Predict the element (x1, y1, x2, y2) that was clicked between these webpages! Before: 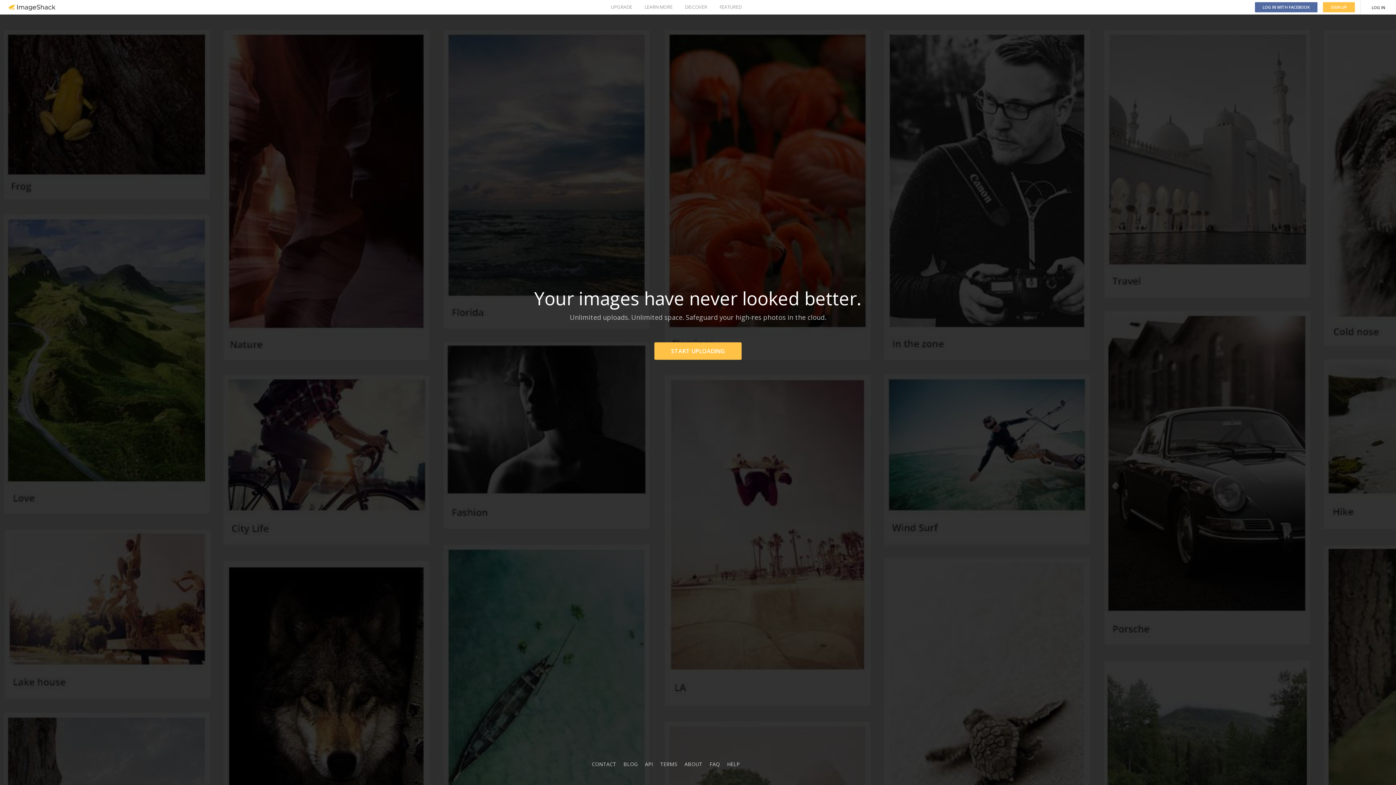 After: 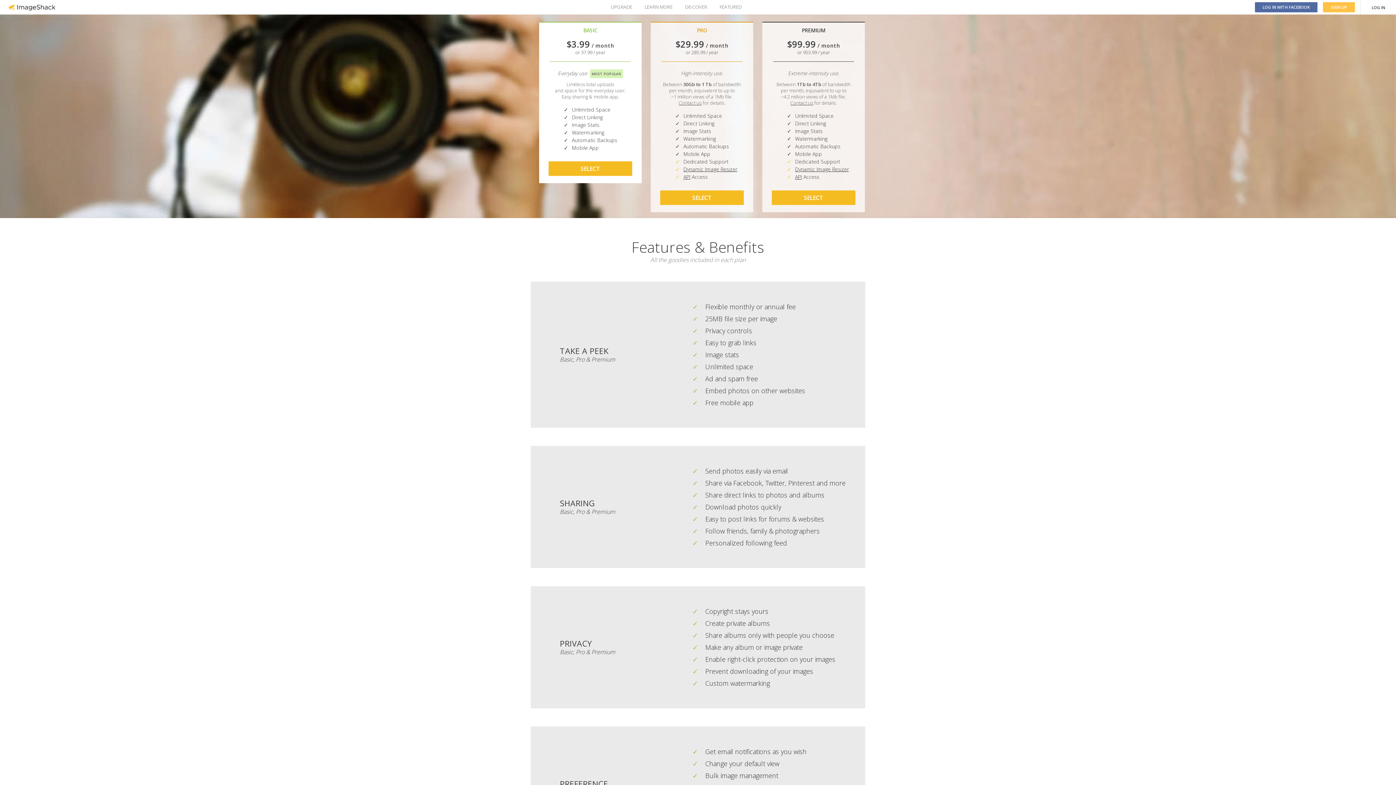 Action: bbox: (610, 0, 632, 14) label: UPGRADE